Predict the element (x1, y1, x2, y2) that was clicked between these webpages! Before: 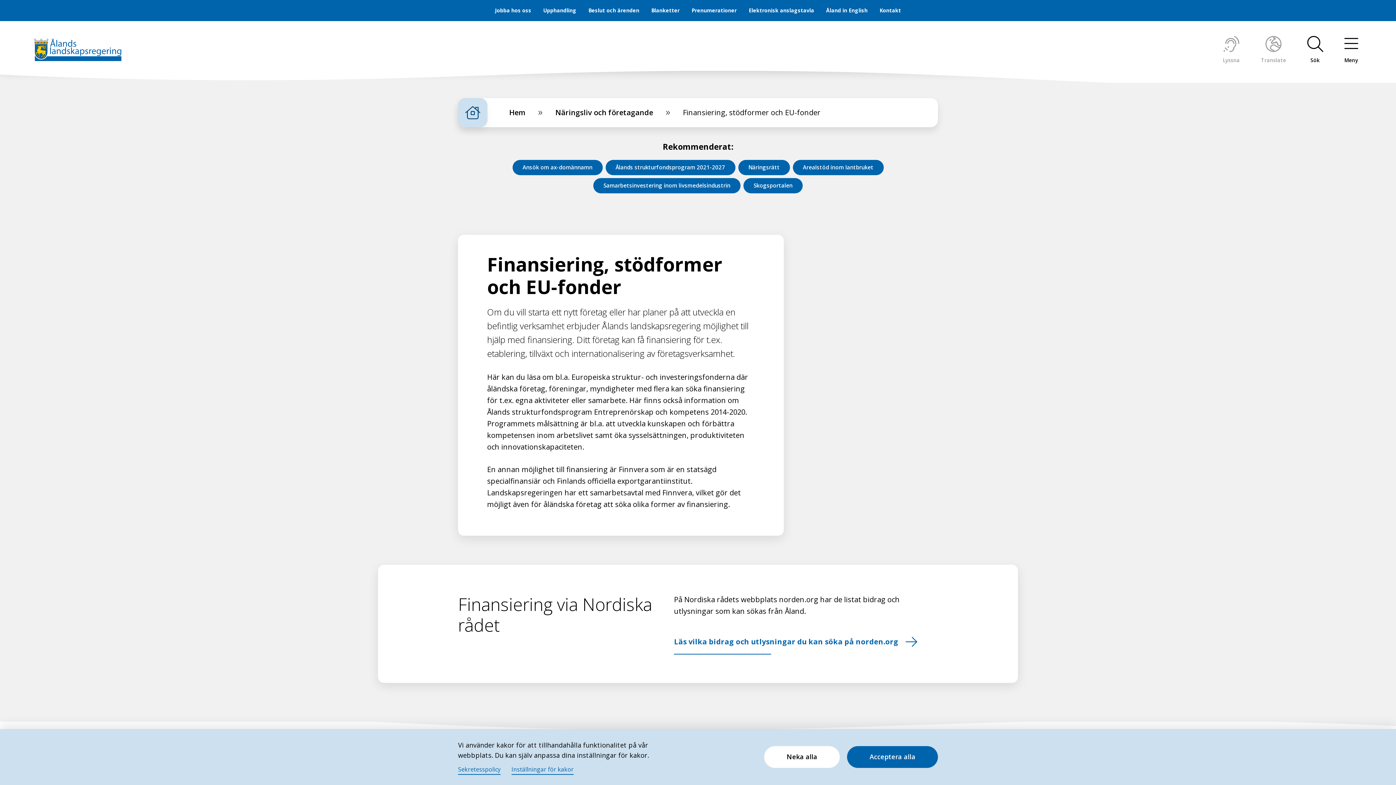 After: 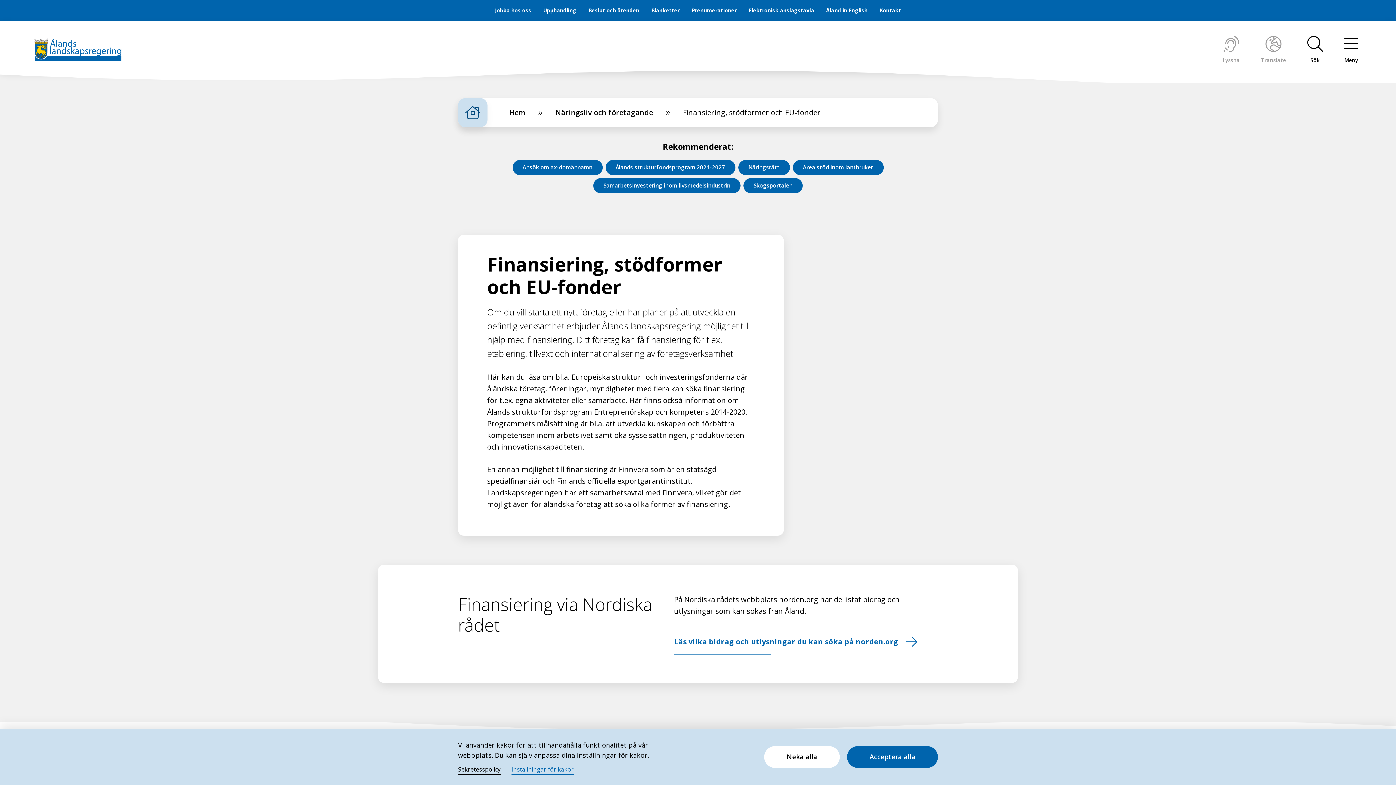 Action: bbox: (458, 765, 500, 775) label: Sekretesspolicy